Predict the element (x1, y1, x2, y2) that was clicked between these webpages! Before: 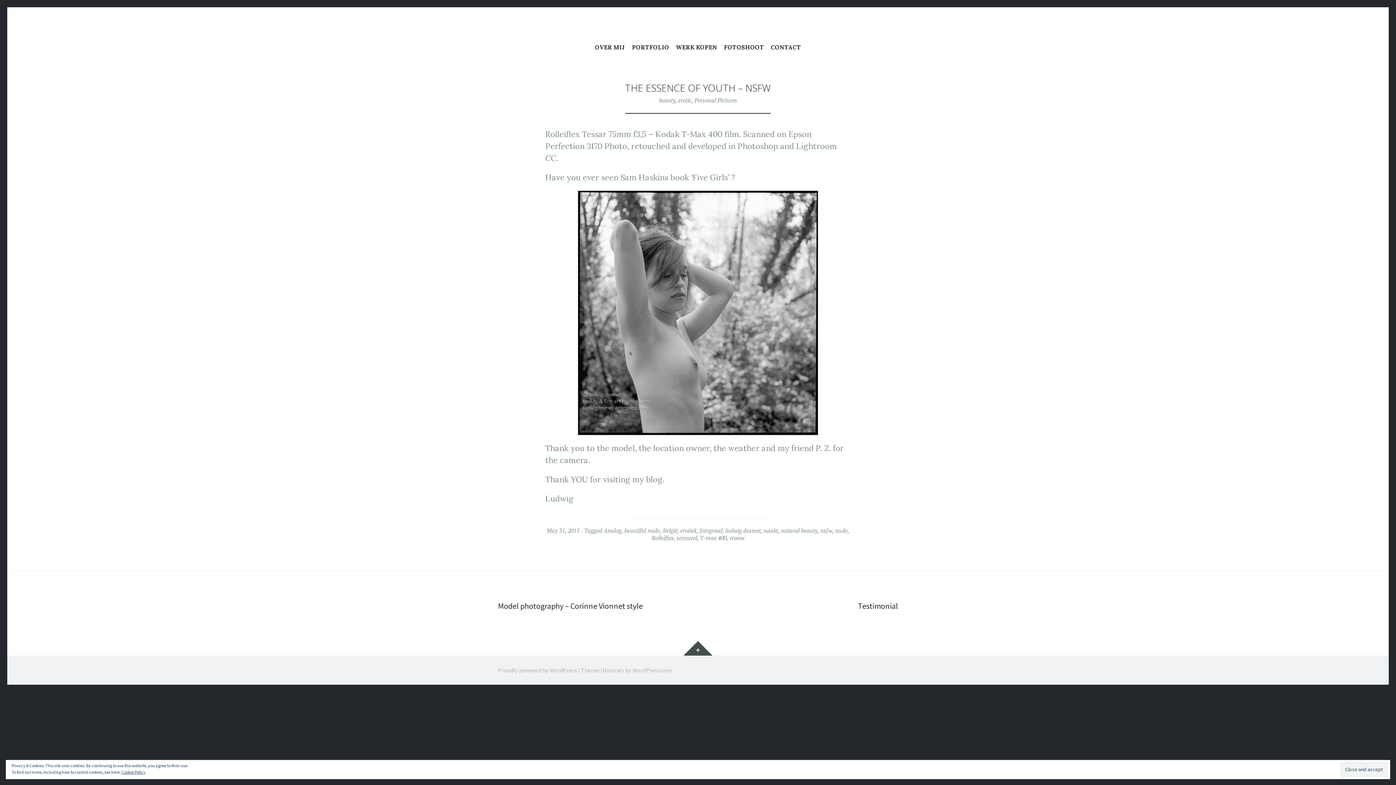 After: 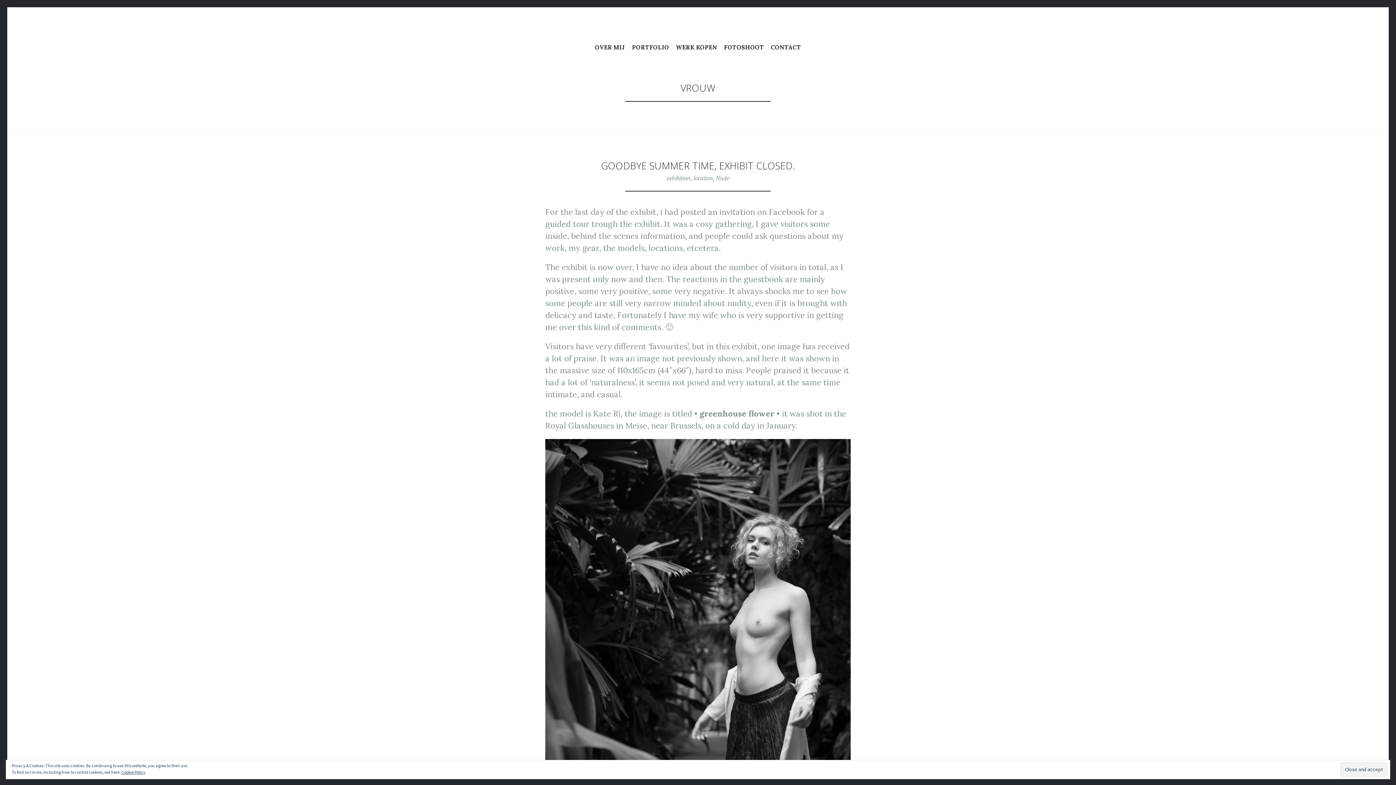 Action: label: vrouw bbox: (729, 534, 744, 542)